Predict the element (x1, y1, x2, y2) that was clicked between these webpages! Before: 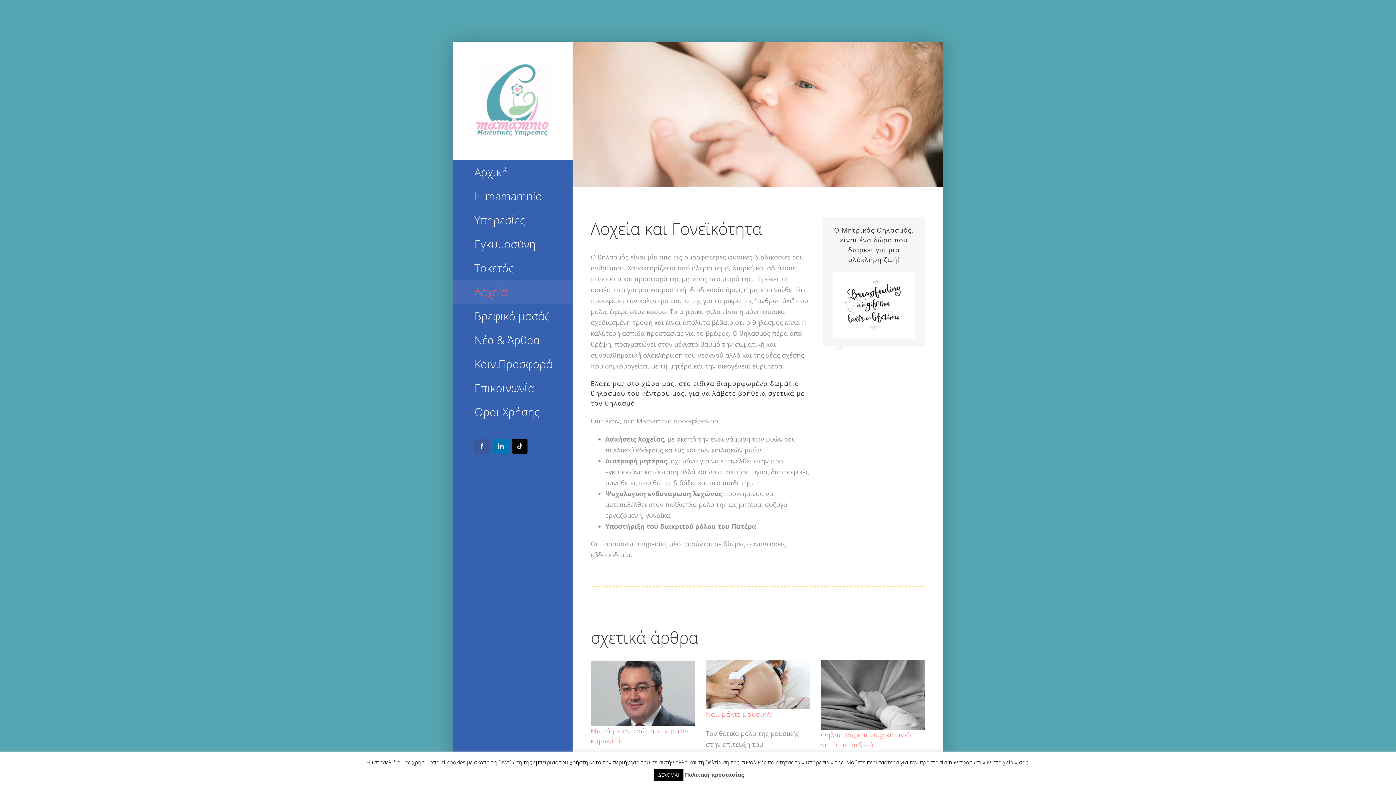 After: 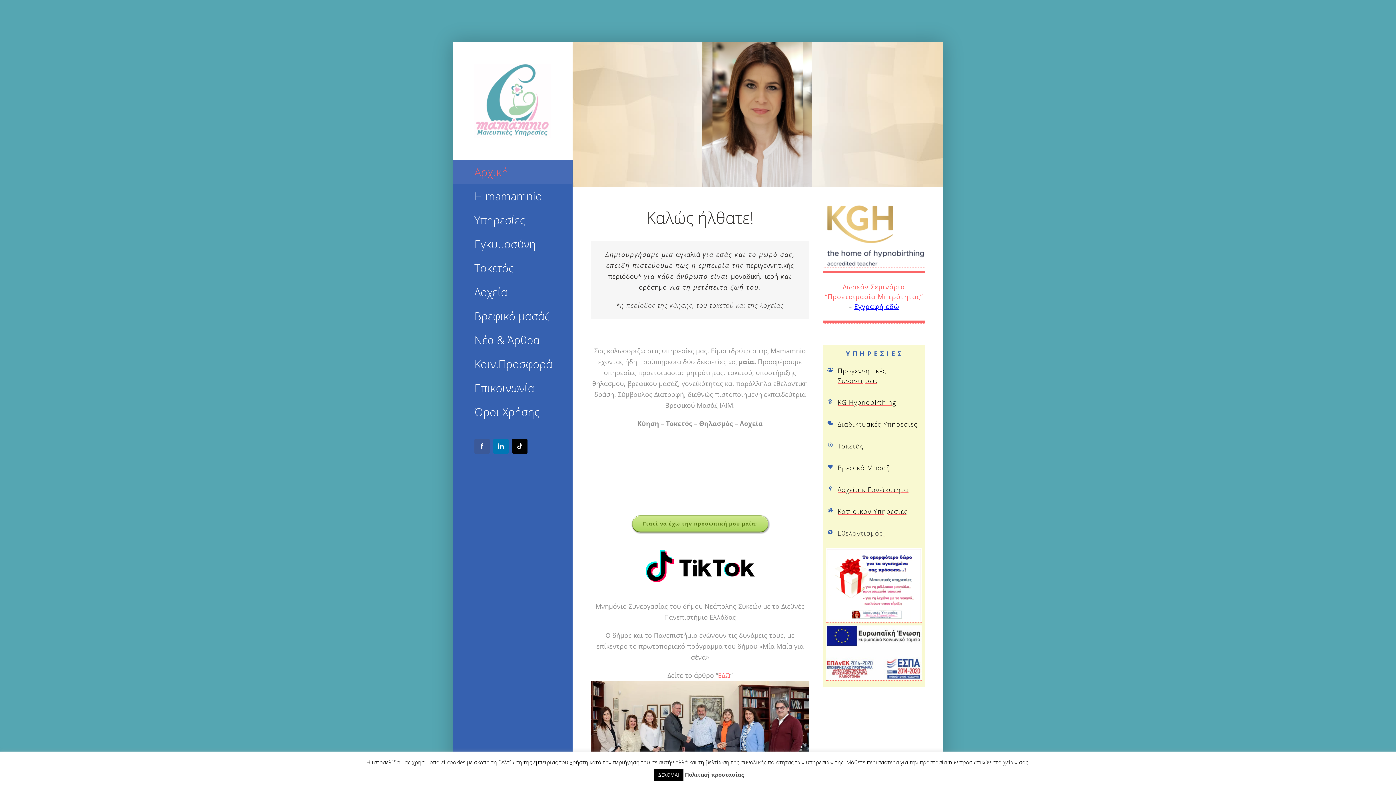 Action: bbox: (452, 160, 572, 184) label: Αρχική